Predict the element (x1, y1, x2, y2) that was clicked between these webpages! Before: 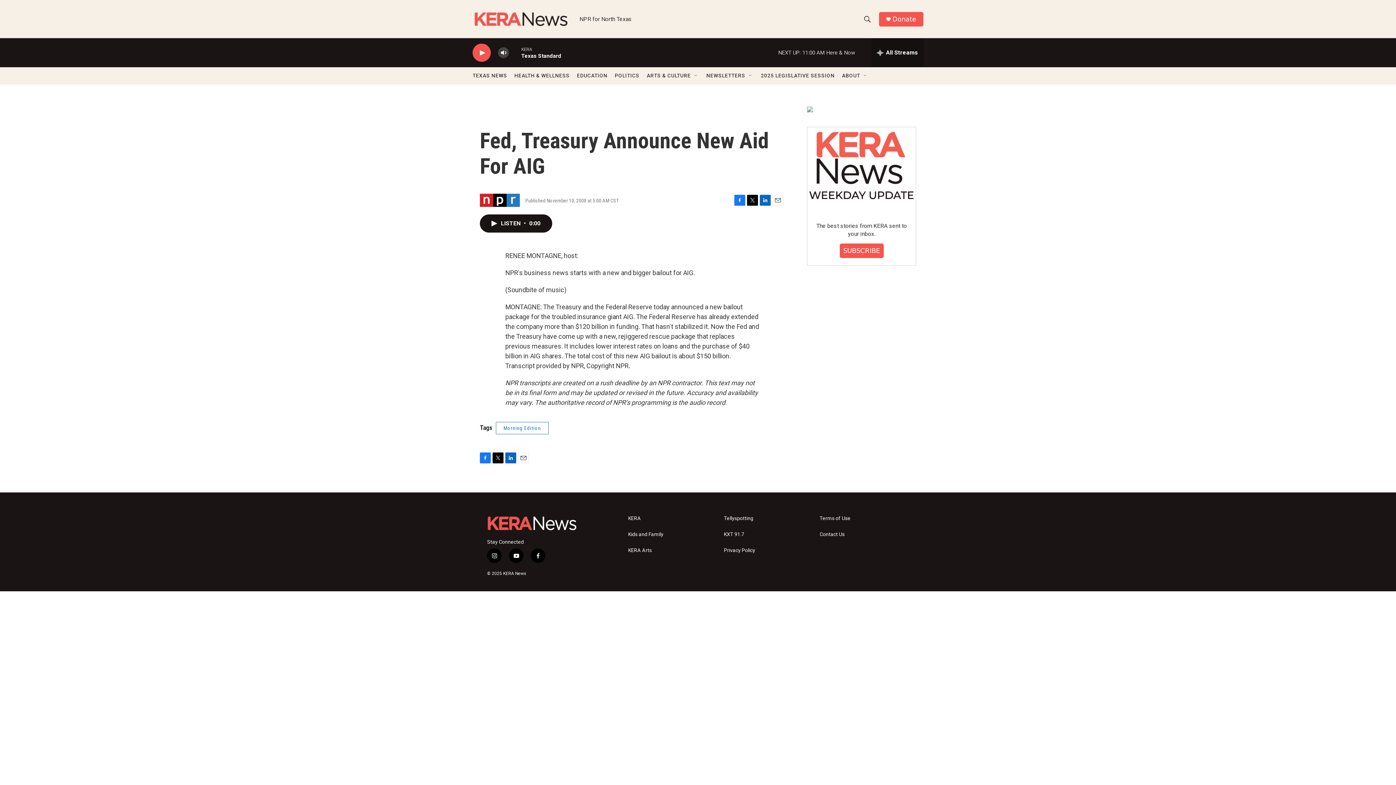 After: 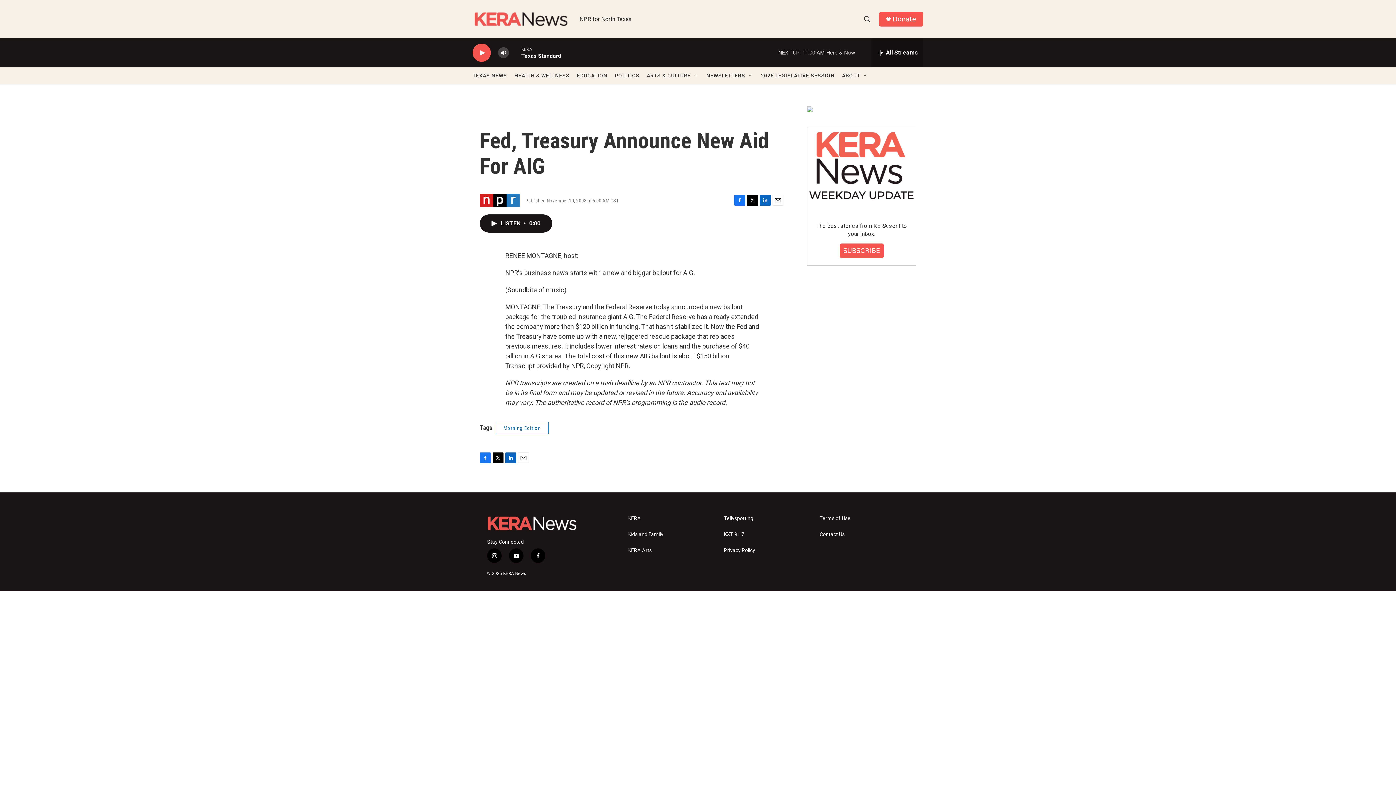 Action: bbox: (772, 195, 783, 205) label: Email